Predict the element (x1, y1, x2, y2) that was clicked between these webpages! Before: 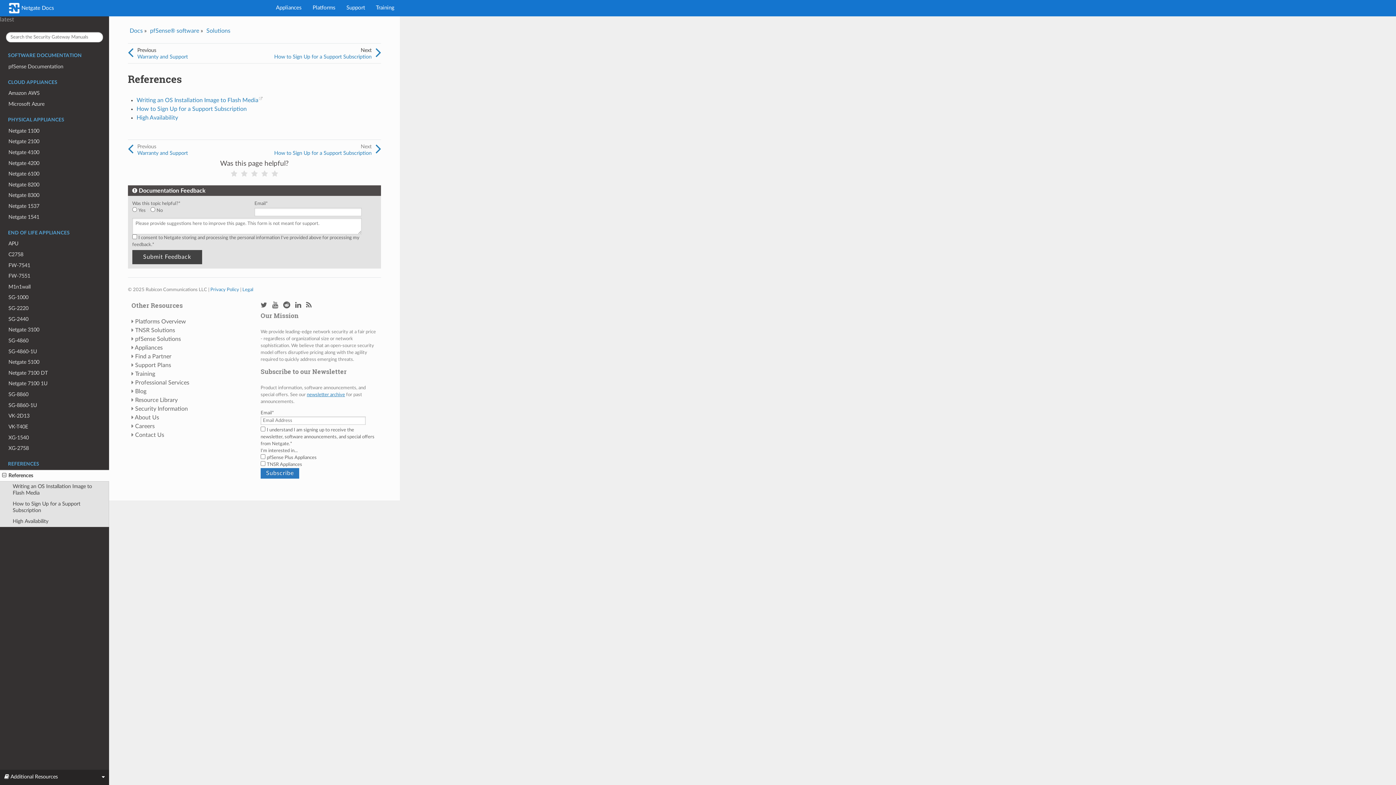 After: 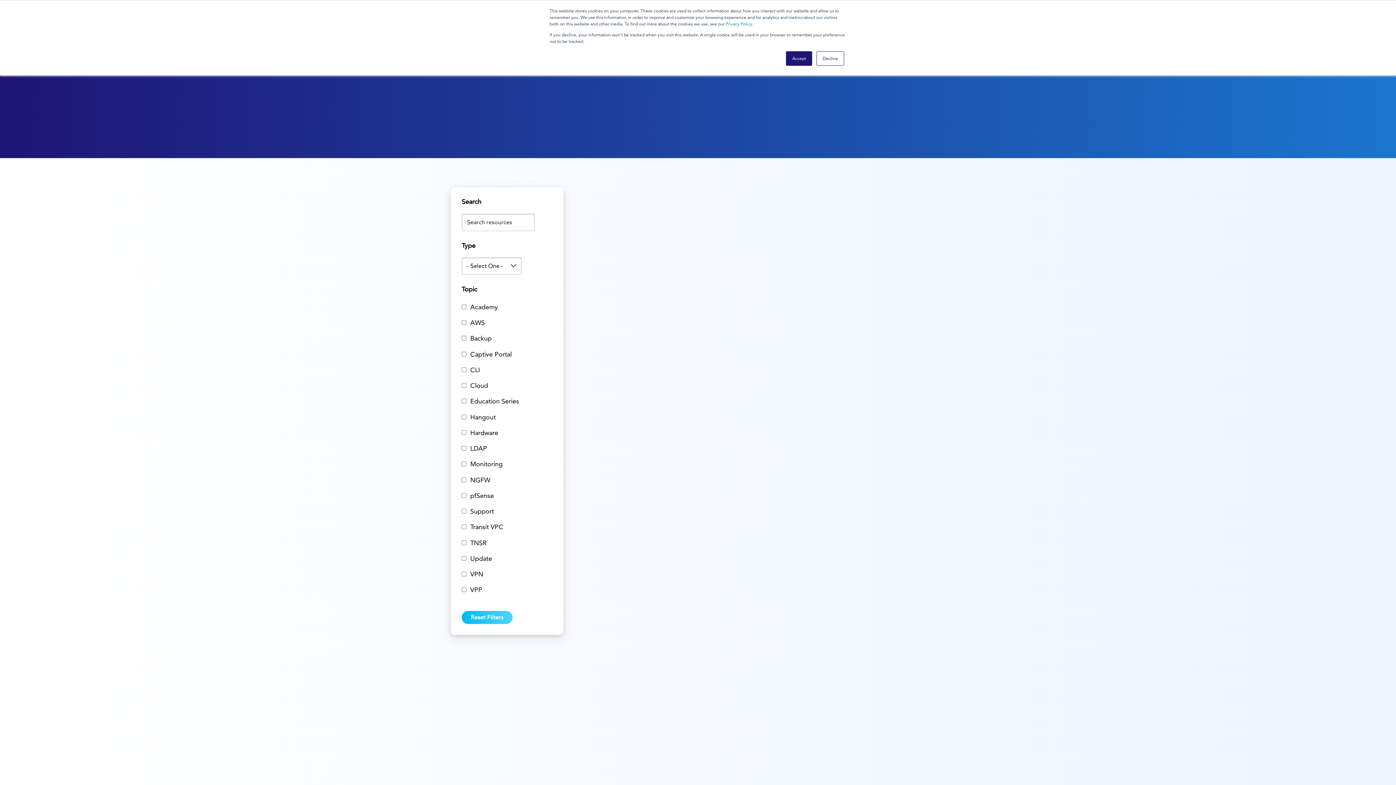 Action: label: newsletter archive bbox: (306, 392, 345, 397)